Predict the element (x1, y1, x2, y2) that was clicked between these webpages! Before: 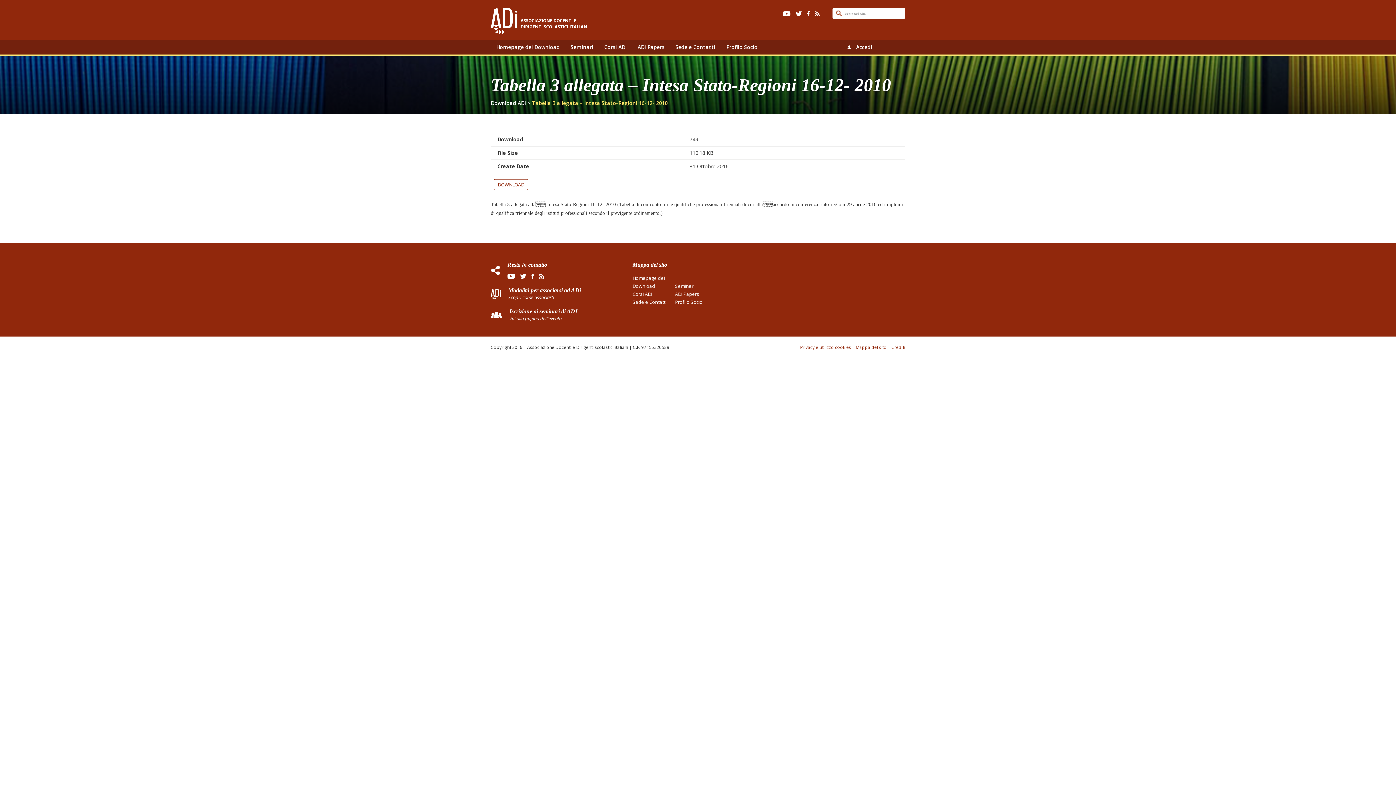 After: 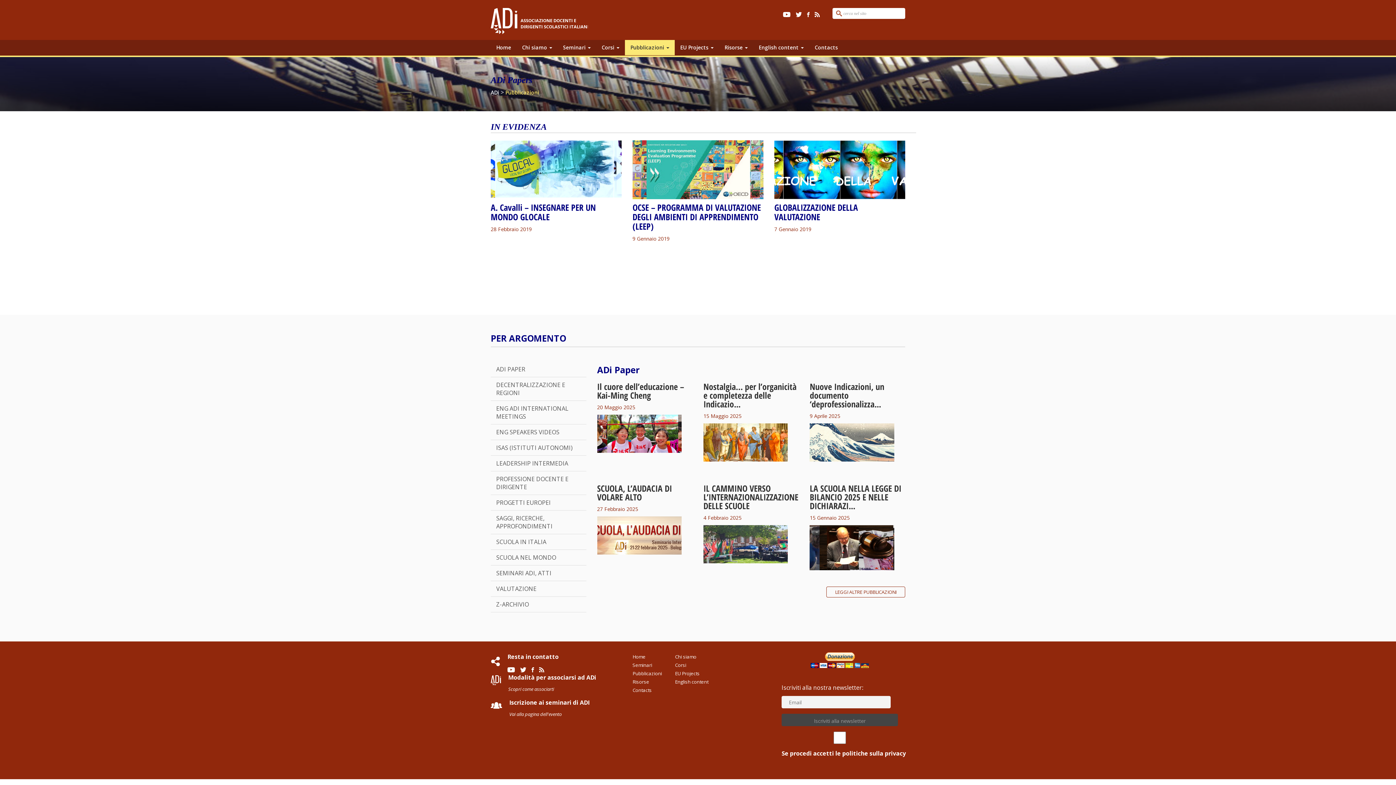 Action: label: ADi Papers bbox: (632, 40, 670, 54)